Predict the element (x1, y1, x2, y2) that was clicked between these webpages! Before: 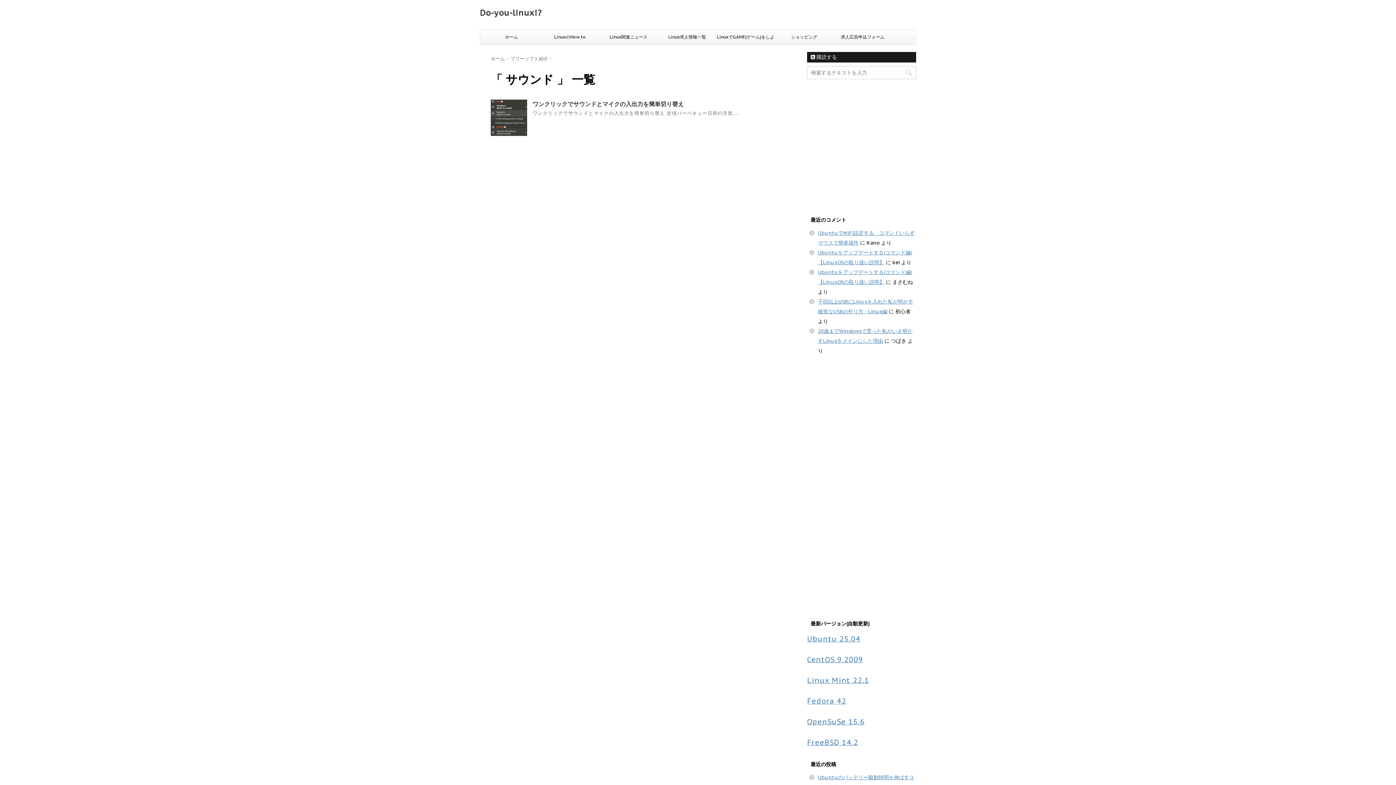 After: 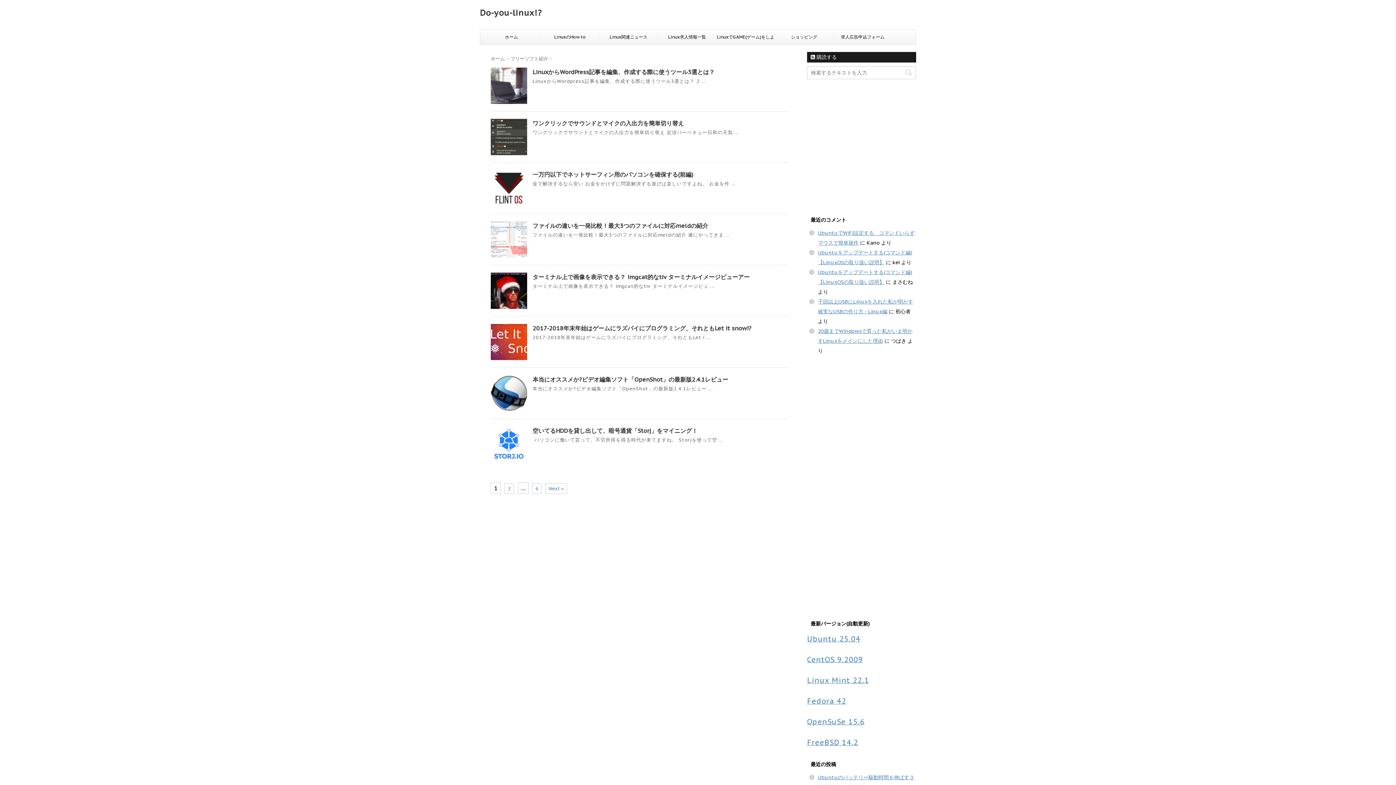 Action: label: フリーソフト紹介  bbox: (510, 55, 549, 61)